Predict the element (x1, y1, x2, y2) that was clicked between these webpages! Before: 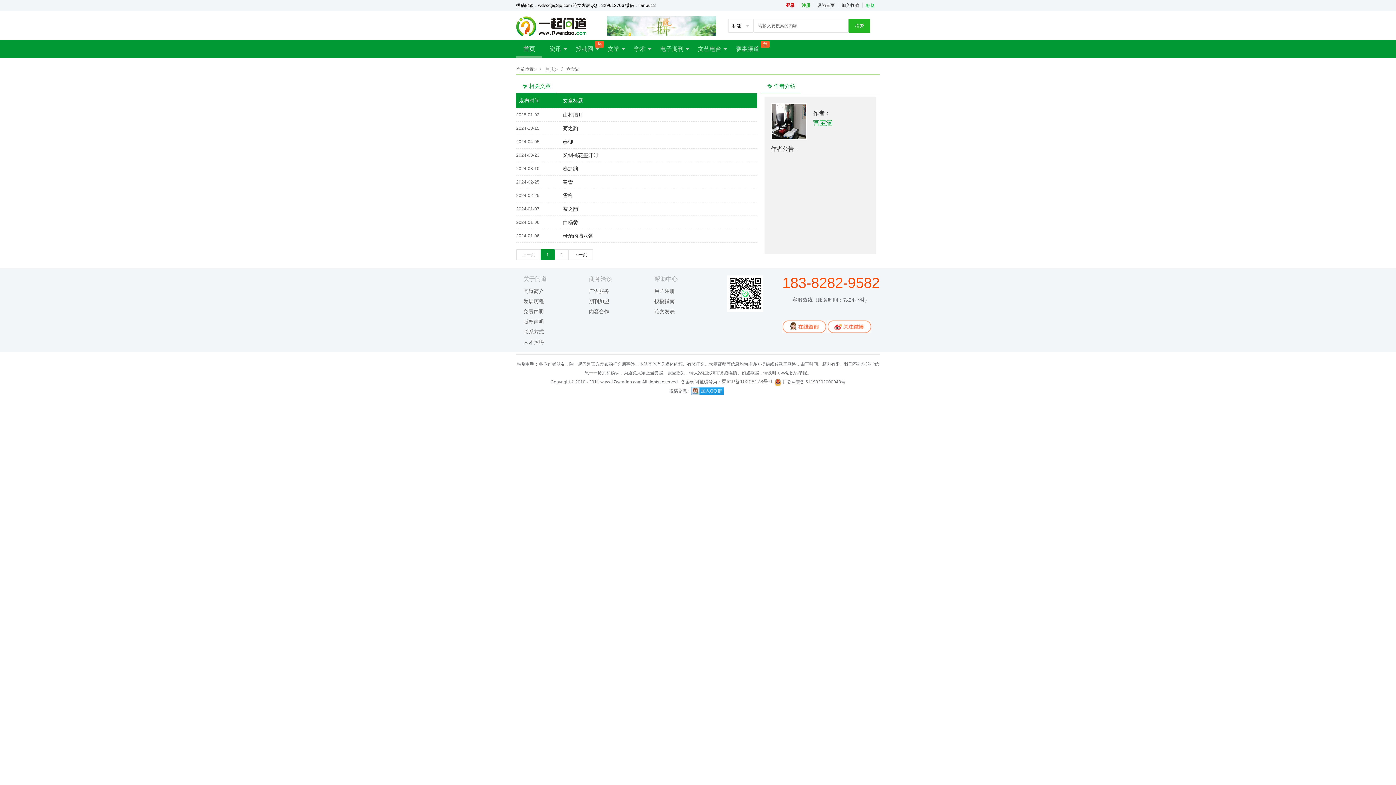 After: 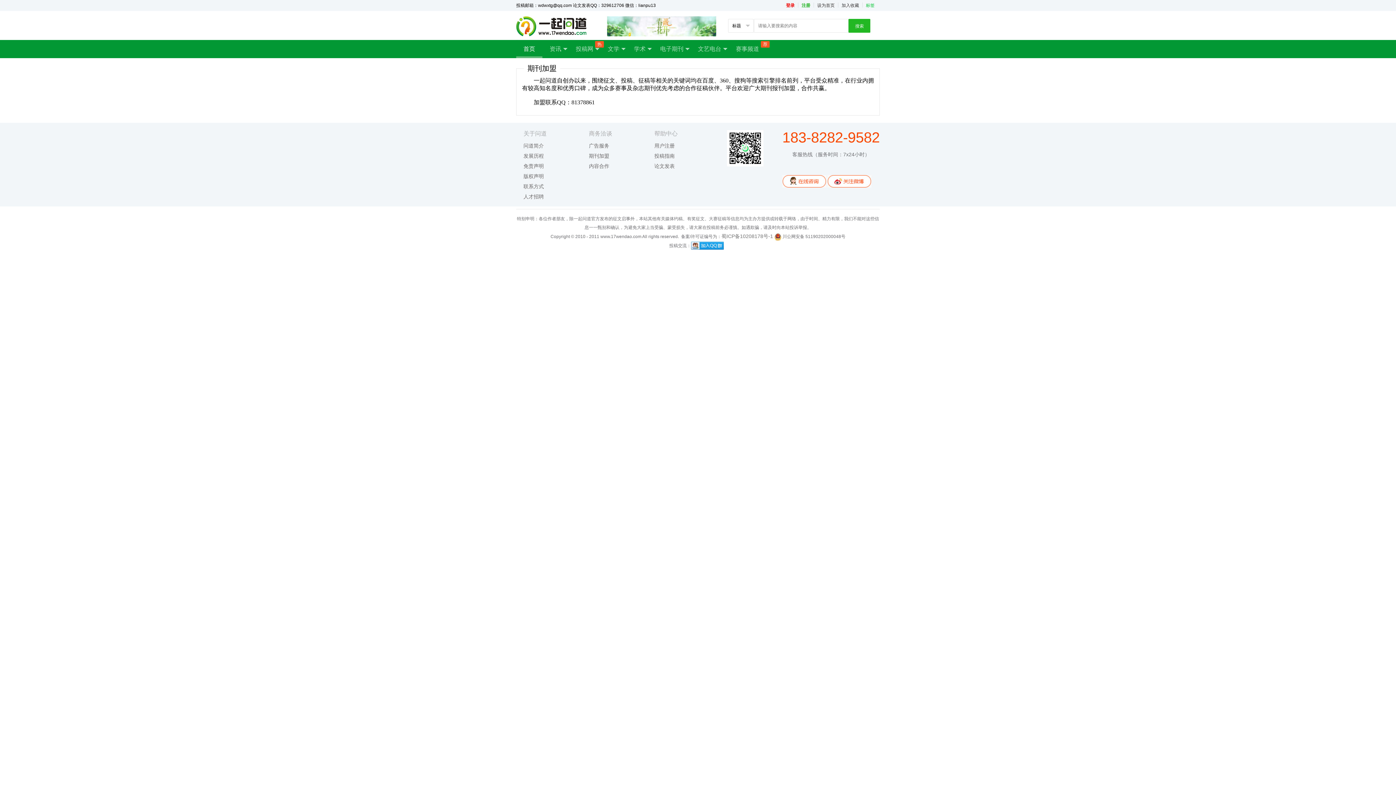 Action: label: 期刊加盟 bbox: (589, 296, 647, 306)